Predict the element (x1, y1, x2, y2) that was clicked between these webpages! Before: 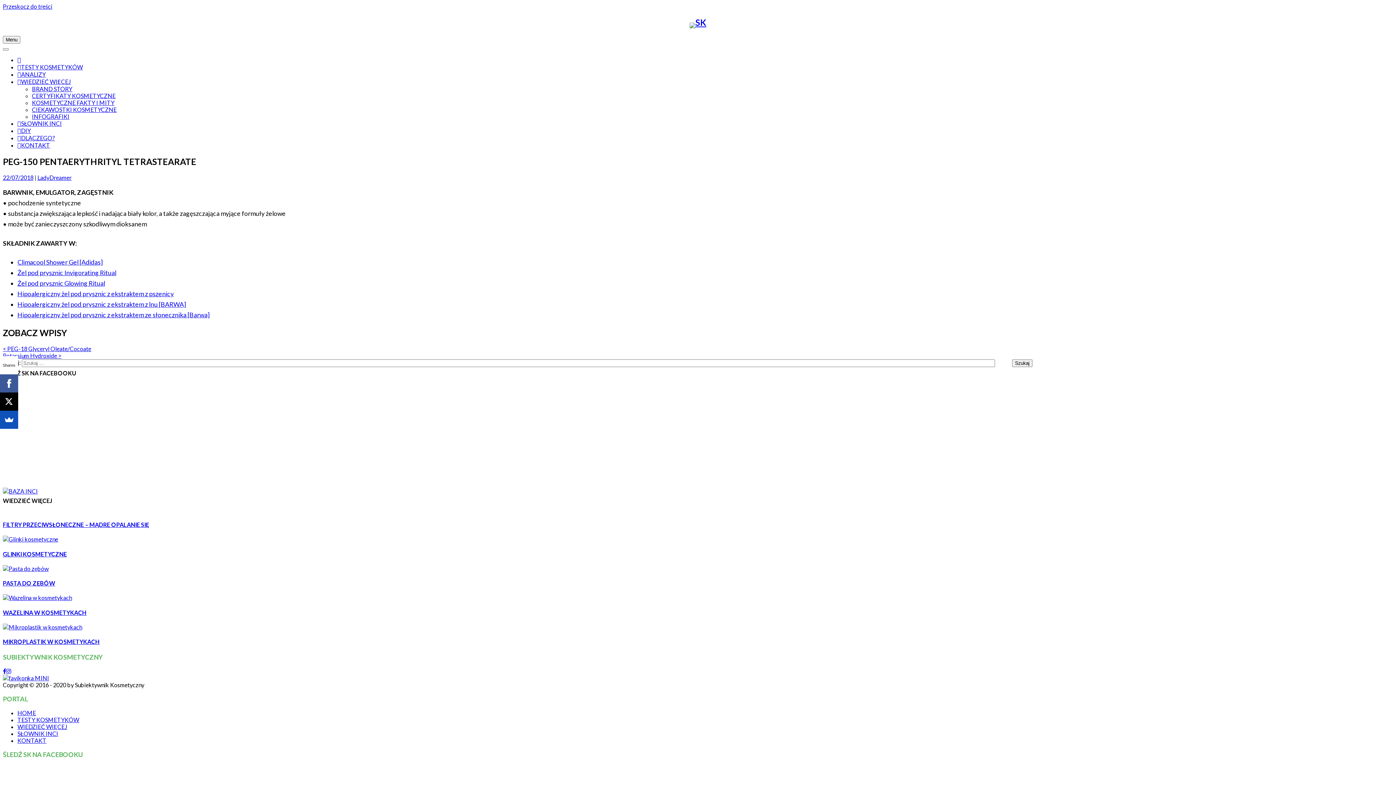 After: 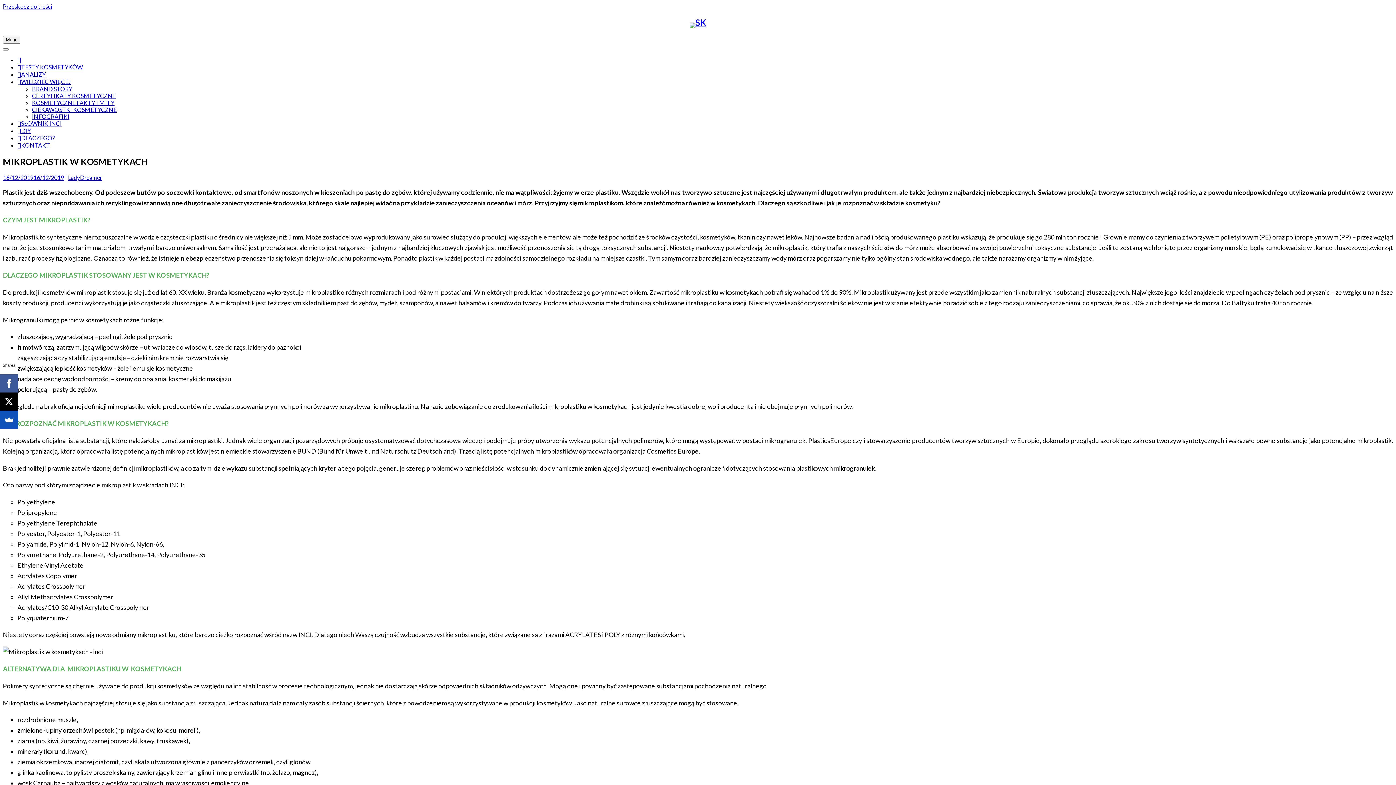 Action: bbox: (2, 623, 82, 630)